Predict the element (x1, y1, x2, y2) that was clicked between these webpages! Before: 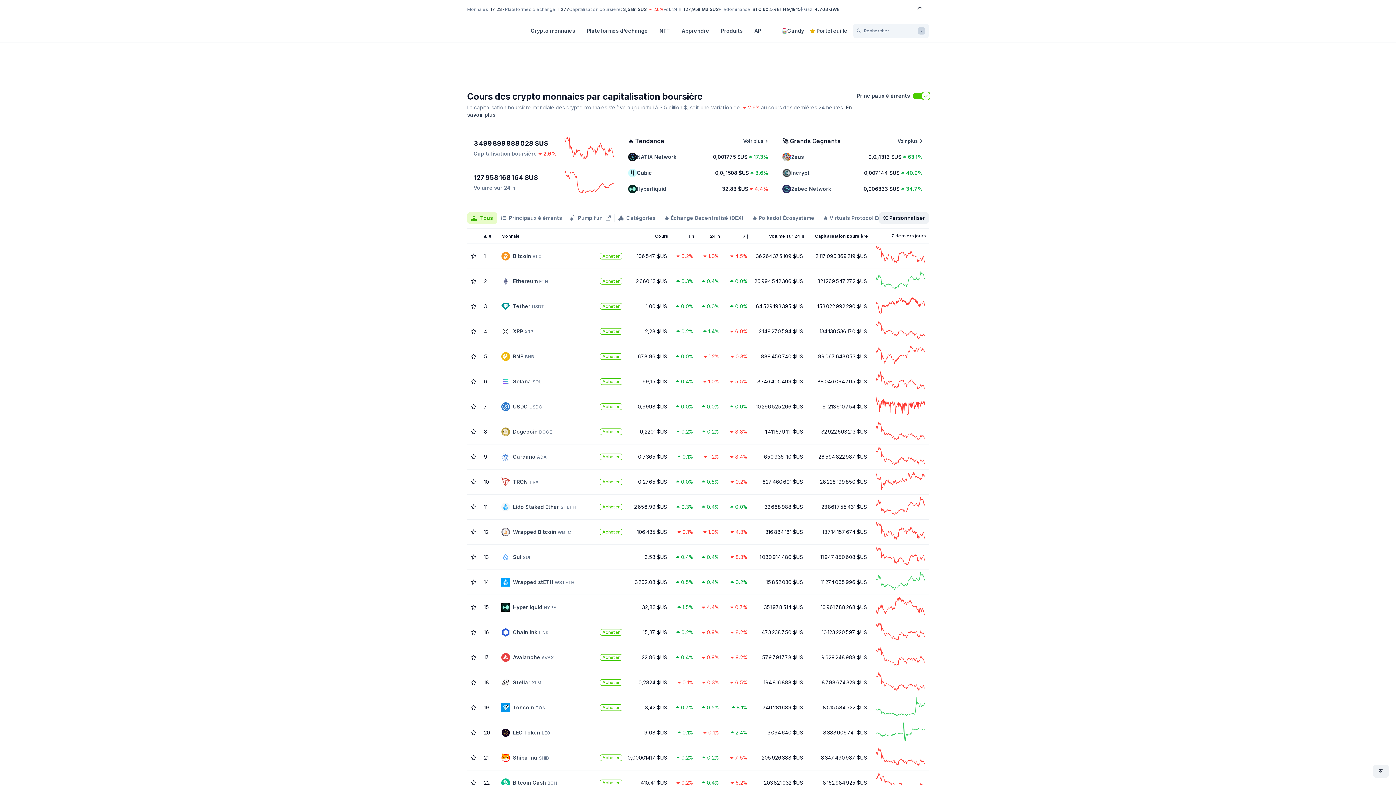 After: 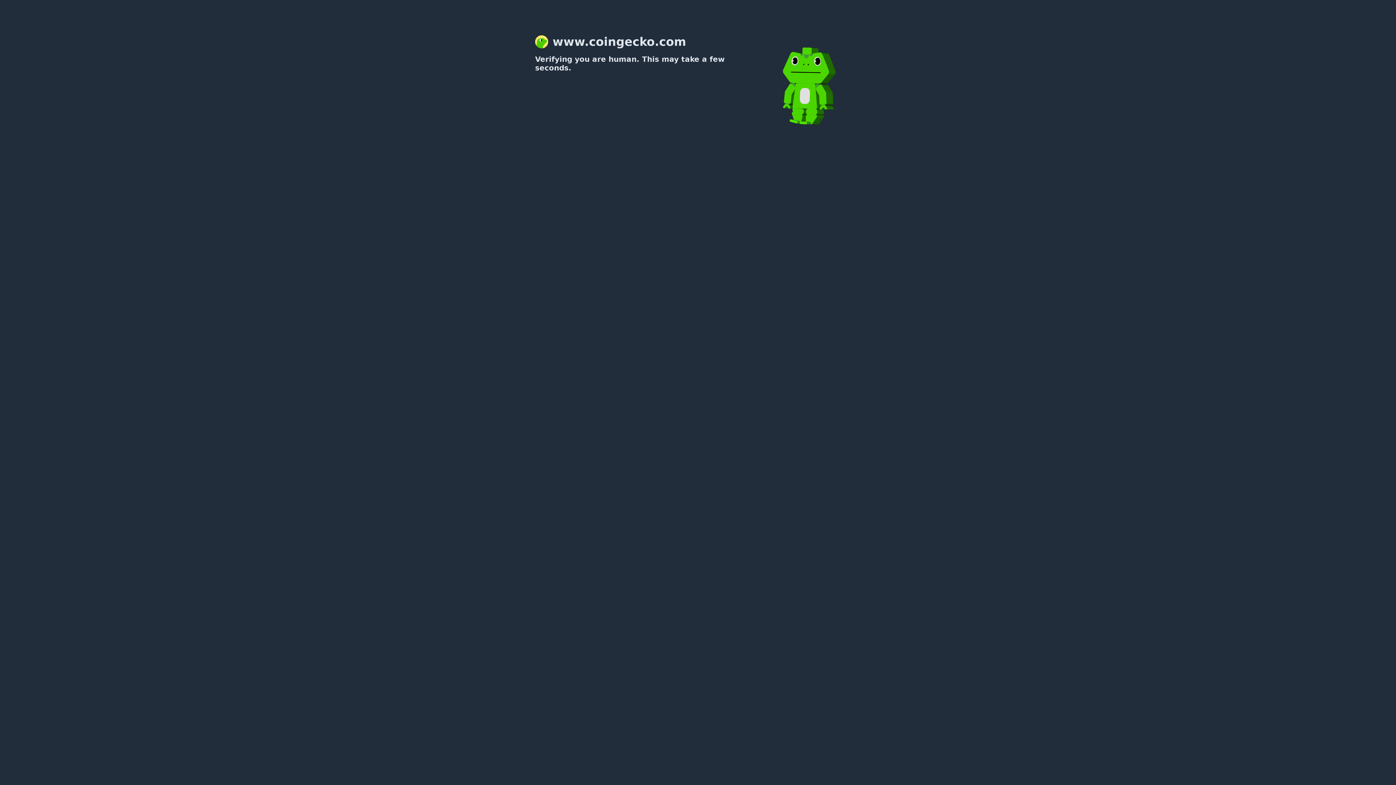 Action: bbox: (501, 477, 596, 486) label: TRON TRX